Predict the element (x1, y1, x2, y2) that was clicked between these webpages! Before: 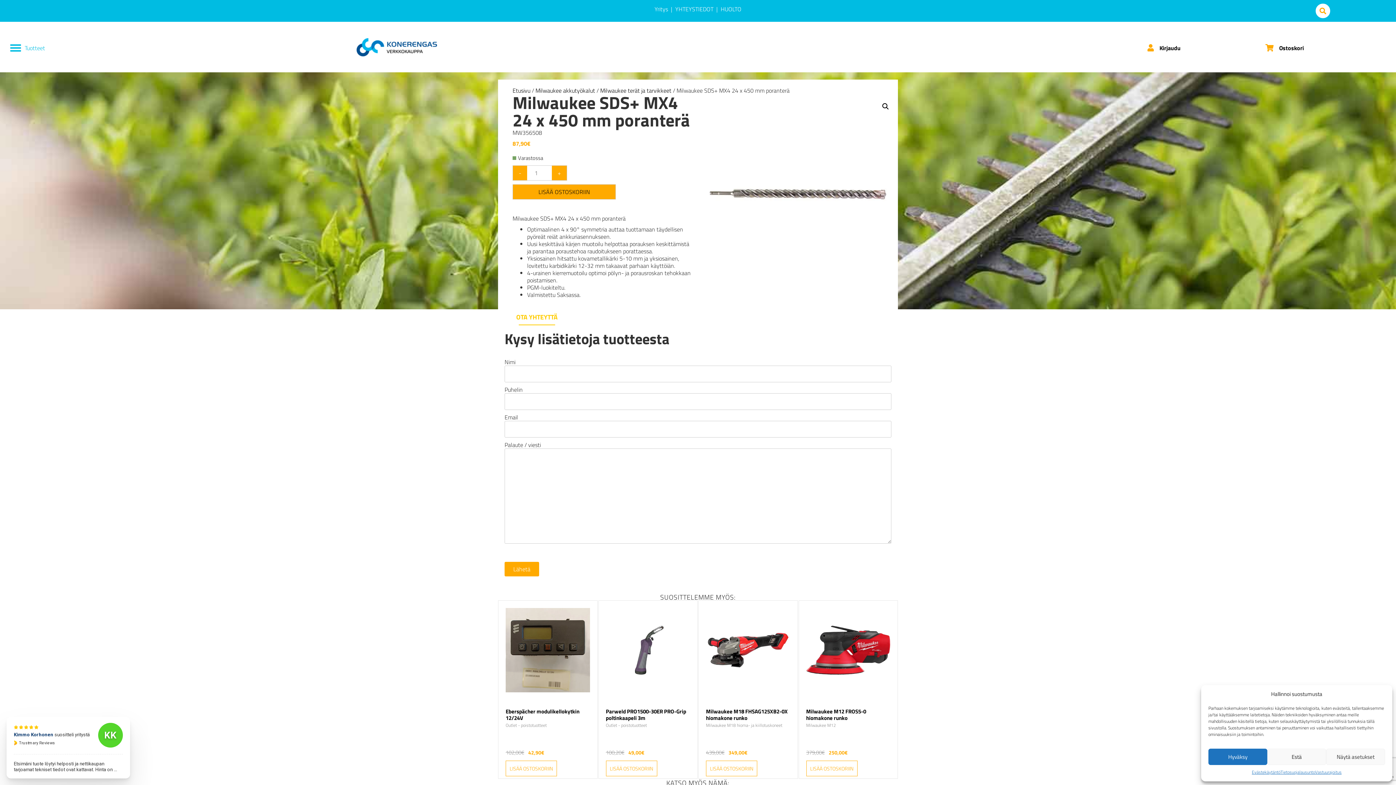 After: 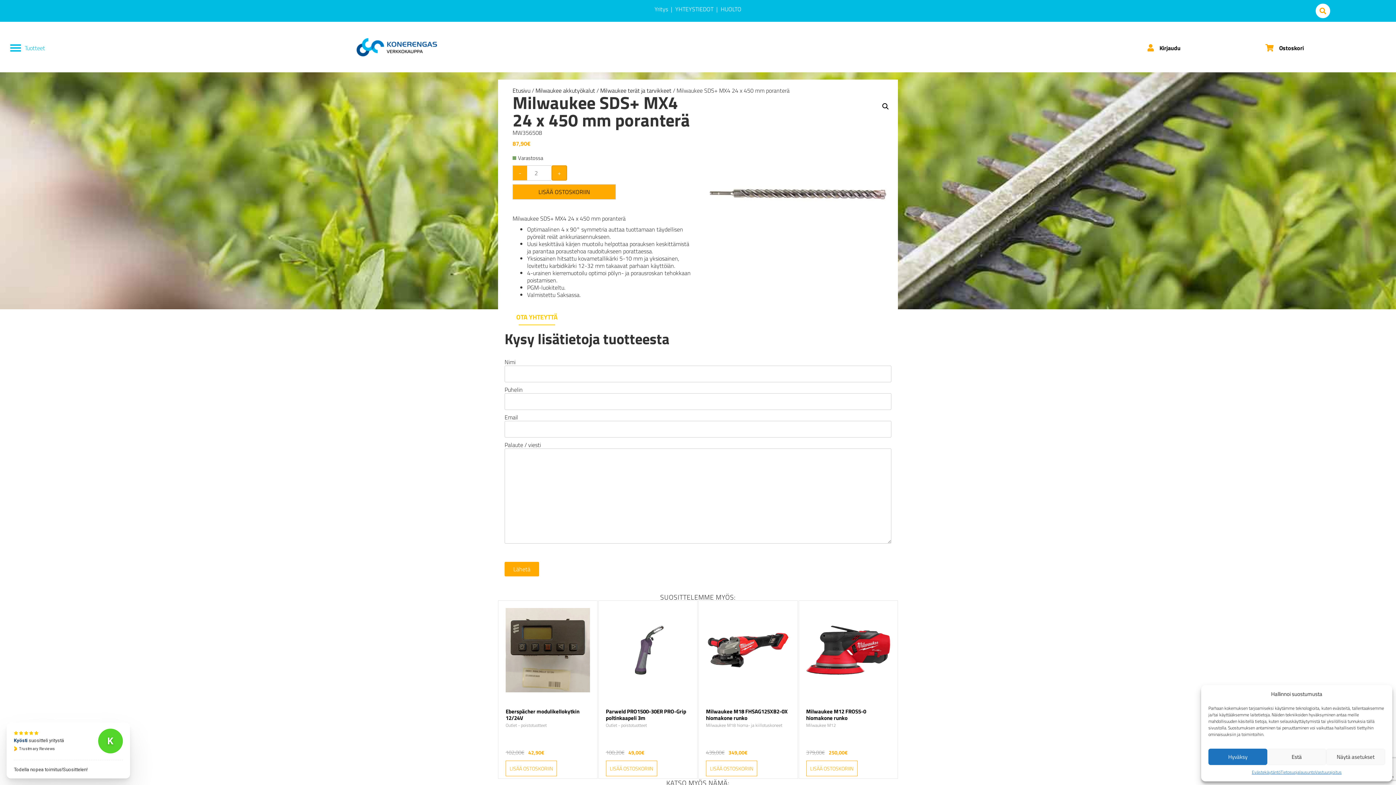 Action: bbox: (552, 165, 566, 180) label: +